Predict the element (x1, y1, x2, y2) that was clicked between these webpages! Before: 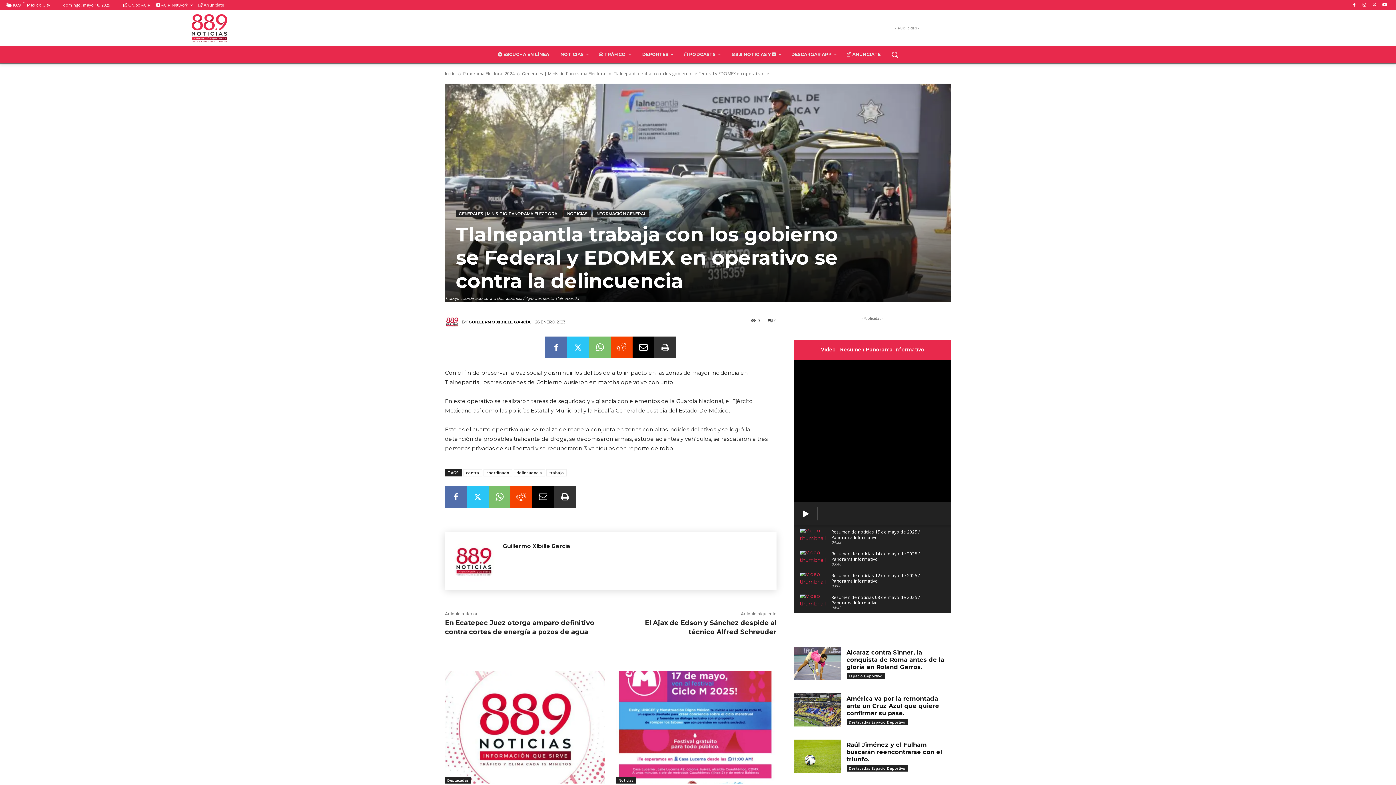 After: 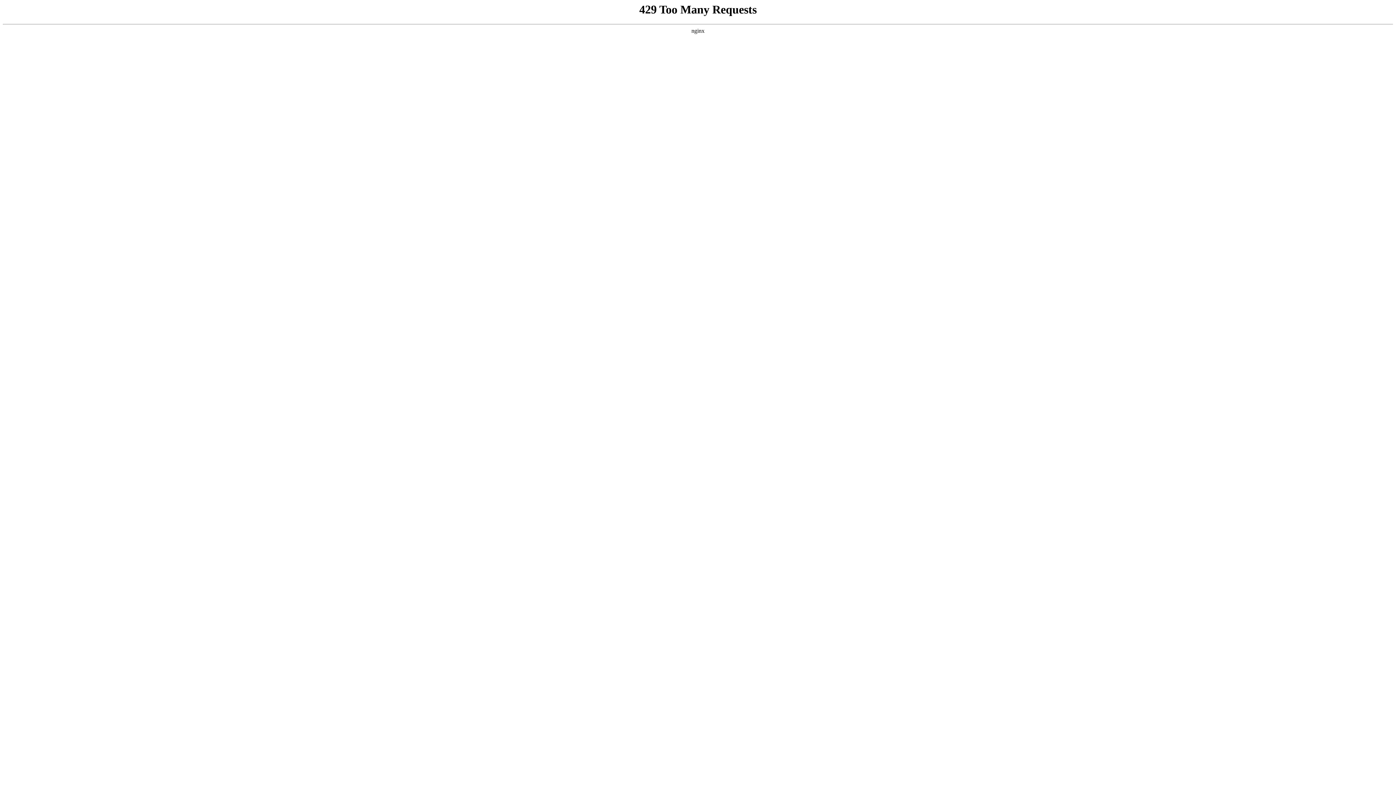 Action: bbox: (0, 13, 418, 42)